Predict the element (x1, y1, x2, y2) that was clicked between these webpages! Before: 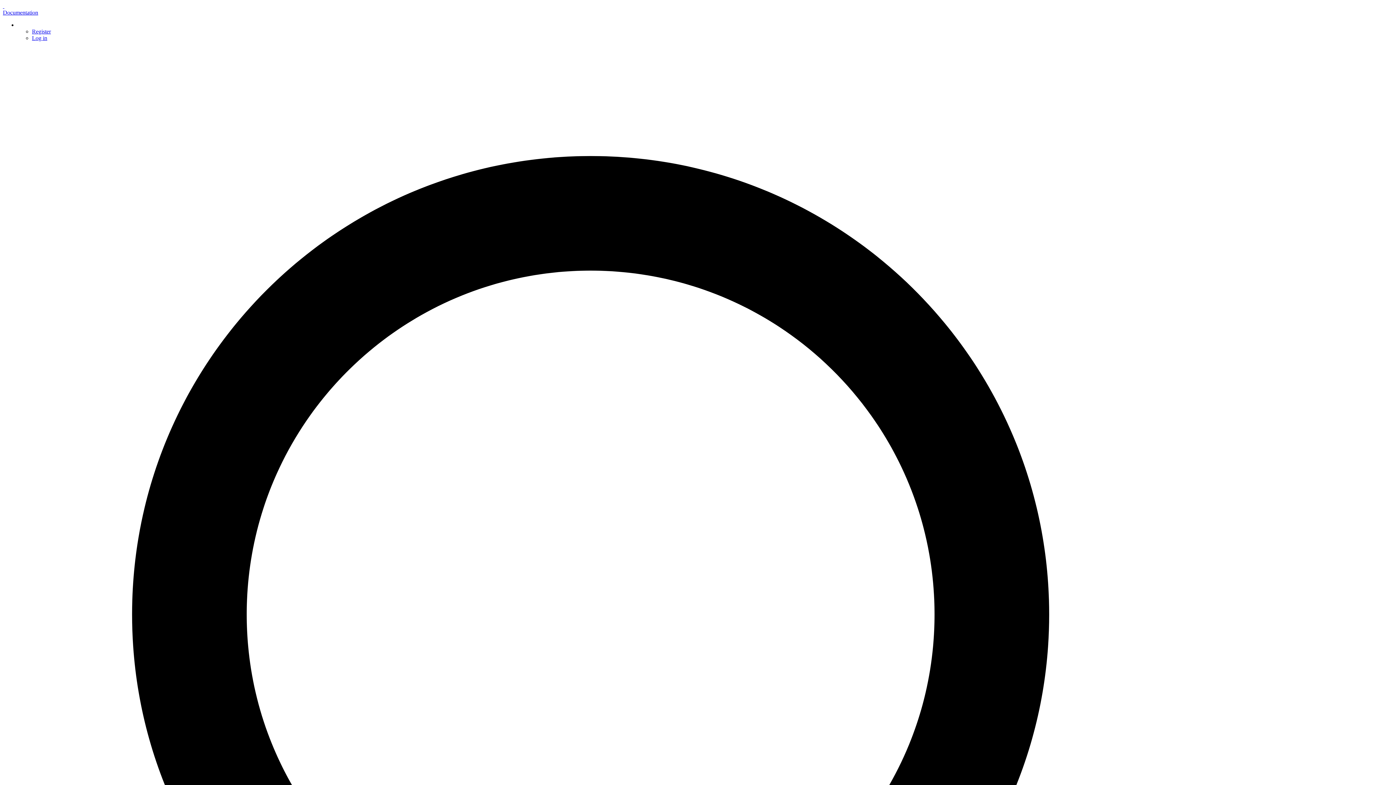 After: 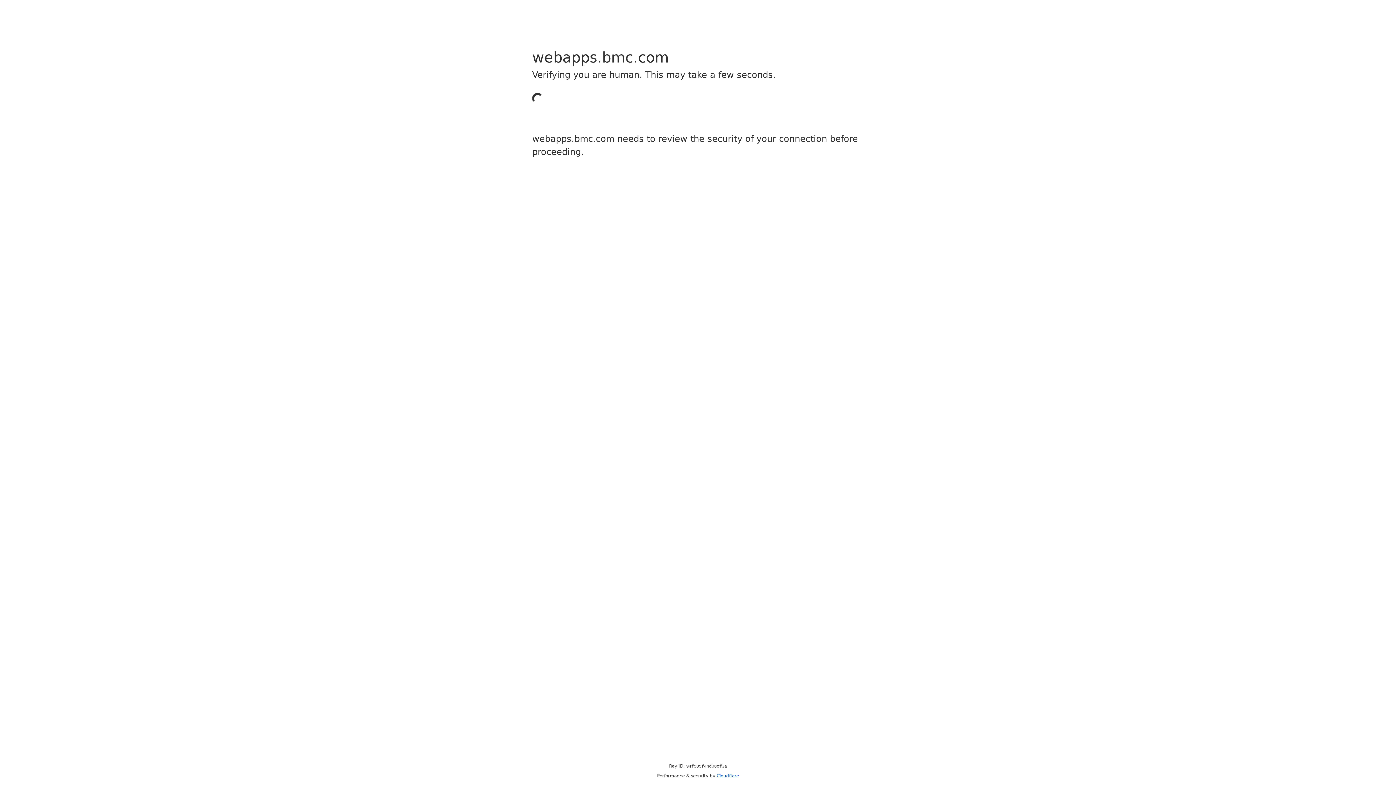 Action: label: Register bbox: (32, 28, 50, 34)